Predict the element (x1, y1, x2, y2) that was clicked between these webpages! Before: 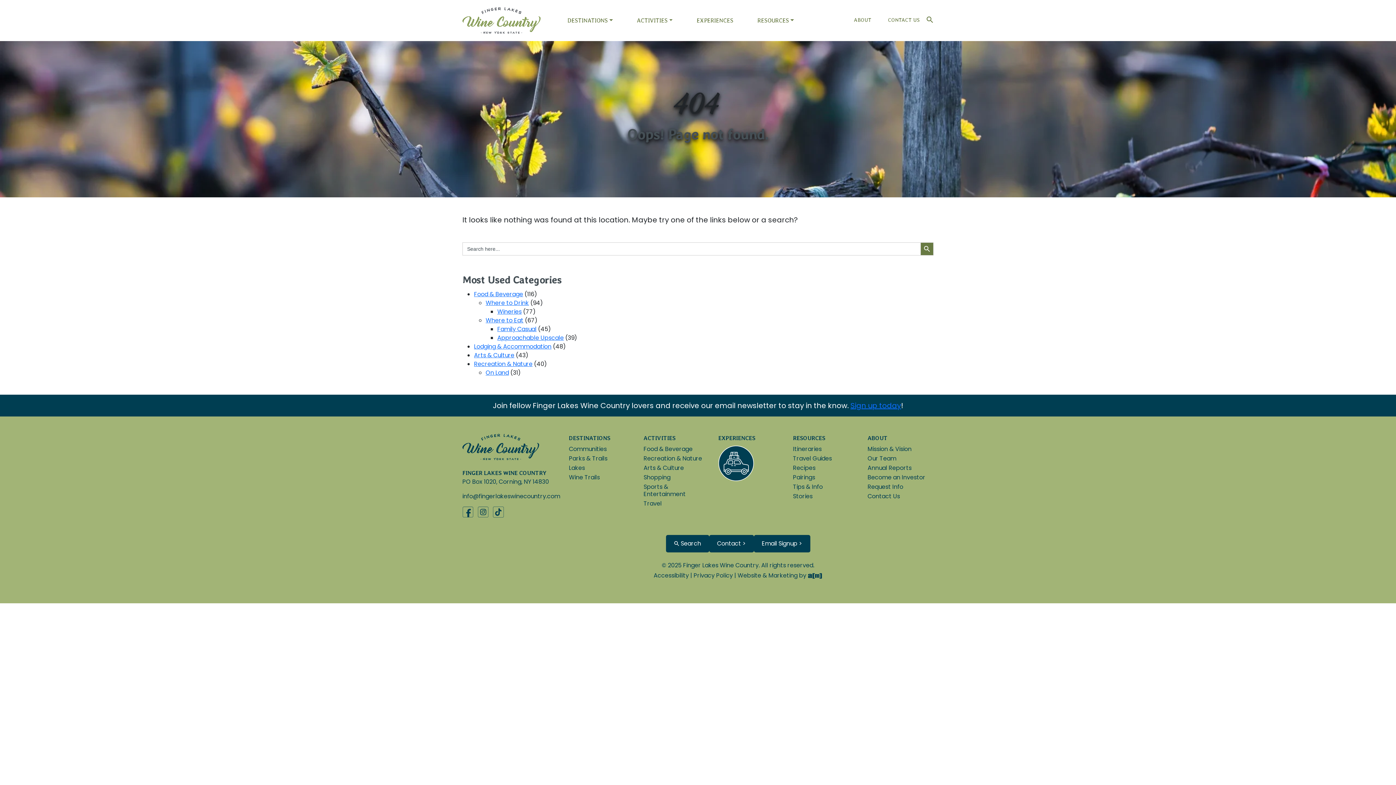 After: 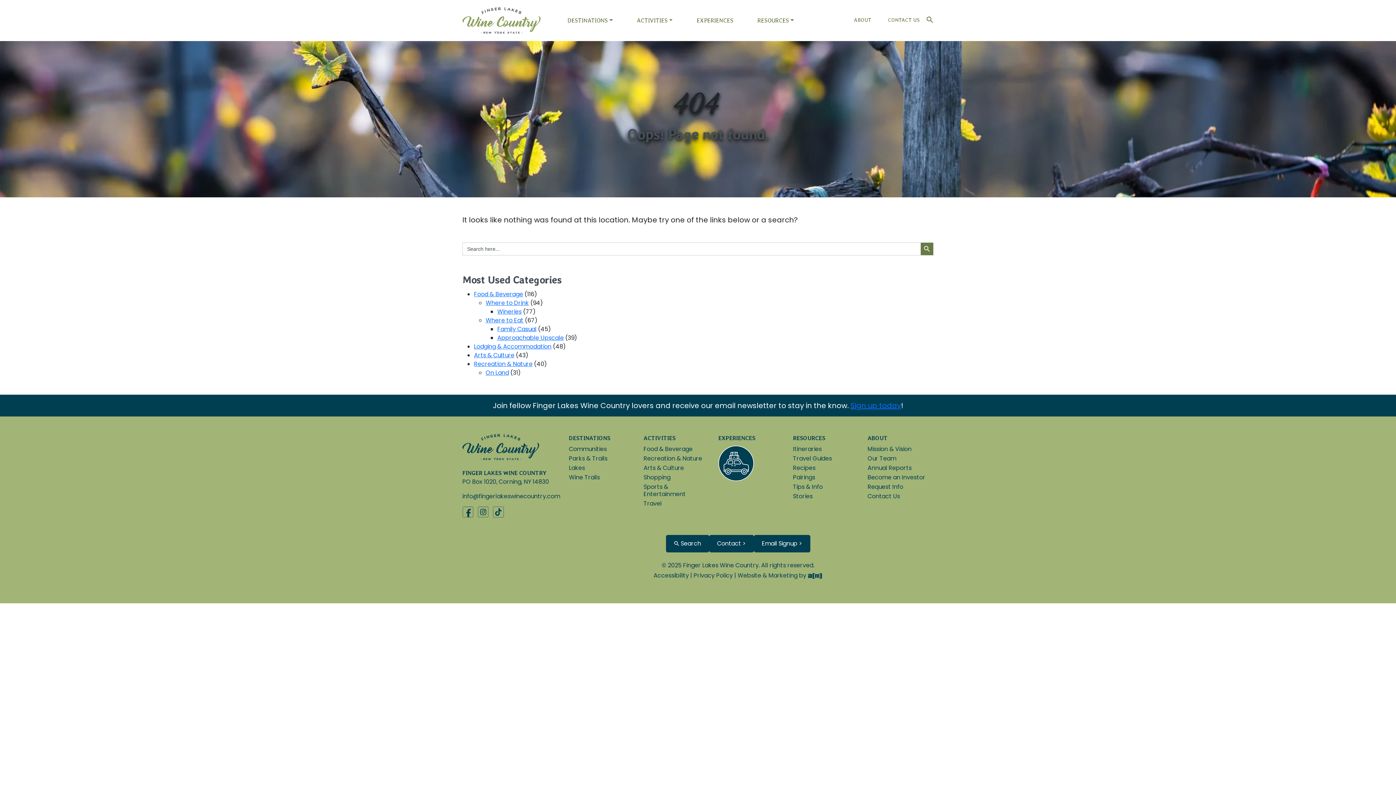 Action: bbox: (462, 507, 473, 516)